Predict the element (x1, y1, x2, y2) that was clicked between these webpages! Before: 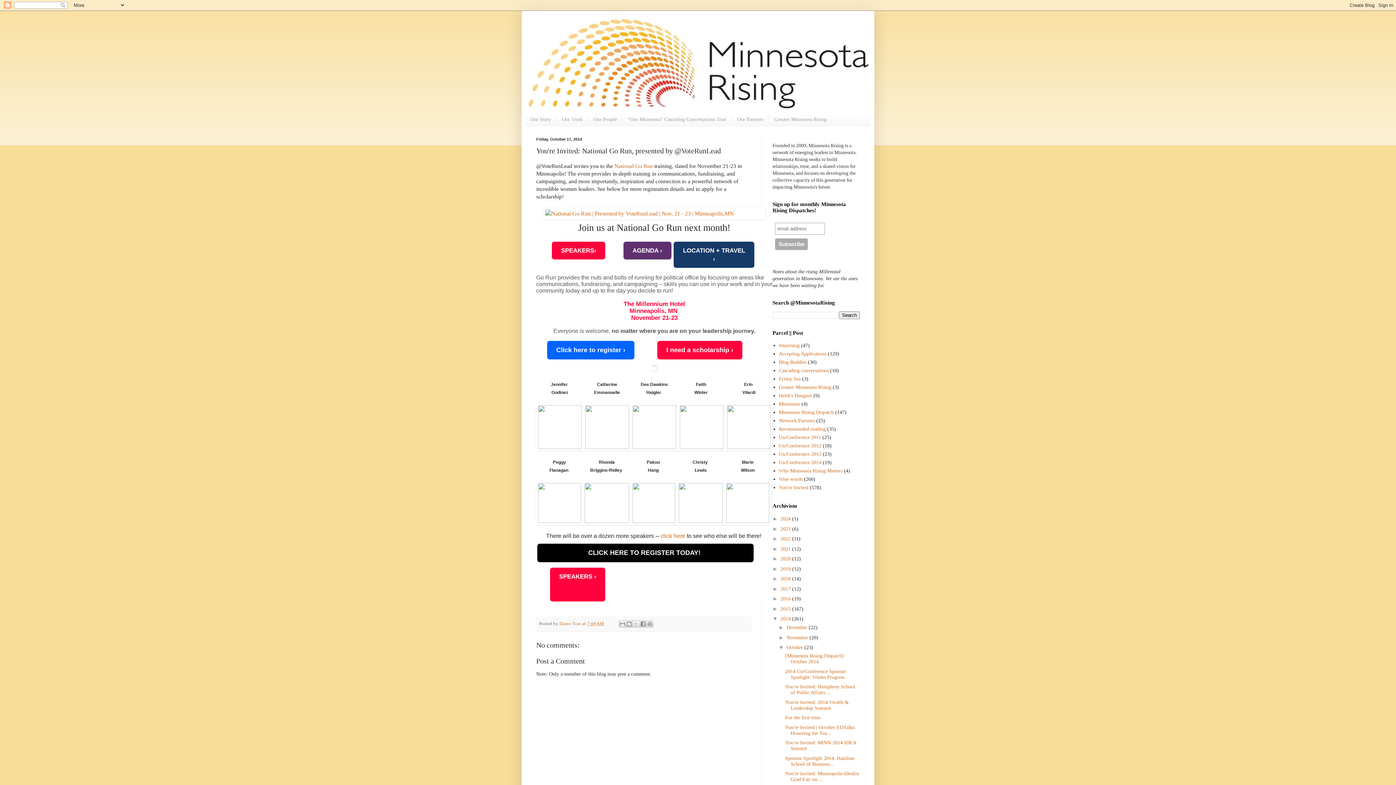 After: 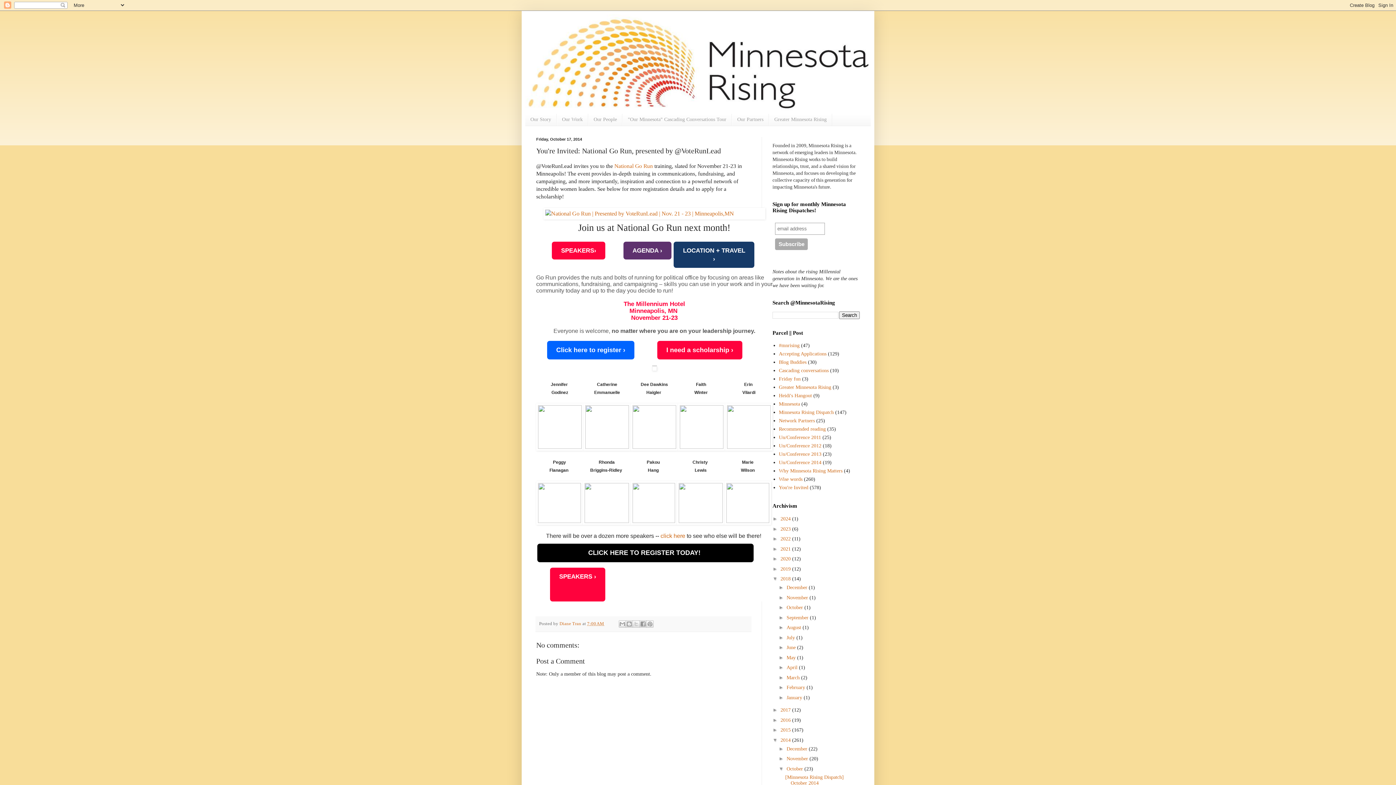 Action: bbox: (772, 576, 780, 581) label: ►  